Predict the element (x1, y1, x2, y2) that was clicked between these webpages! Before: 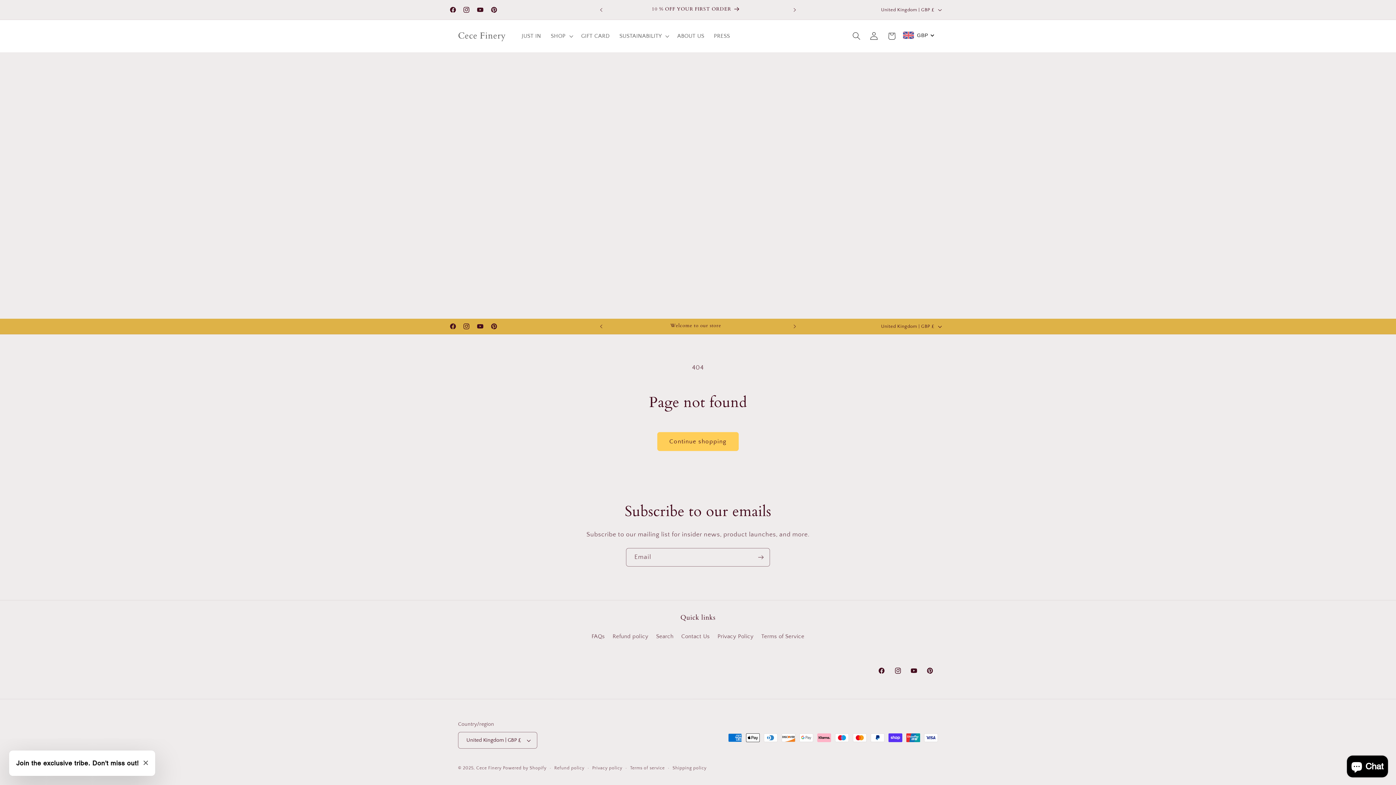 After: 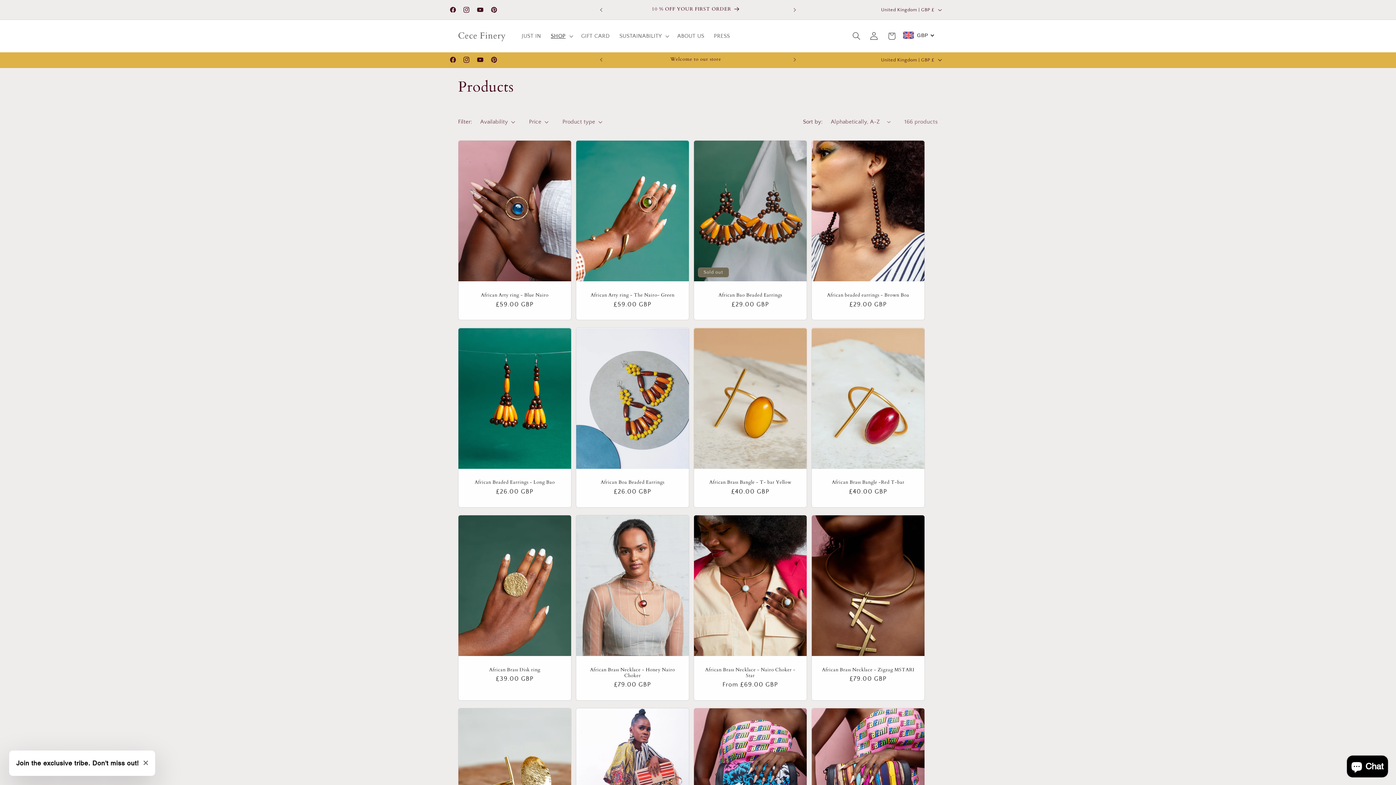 Action: bbox: (604, 0, 787, 19) label: FREE SHIPPING FOR ORDERS OVER £65 UK AND £130 INTERNATIONAL